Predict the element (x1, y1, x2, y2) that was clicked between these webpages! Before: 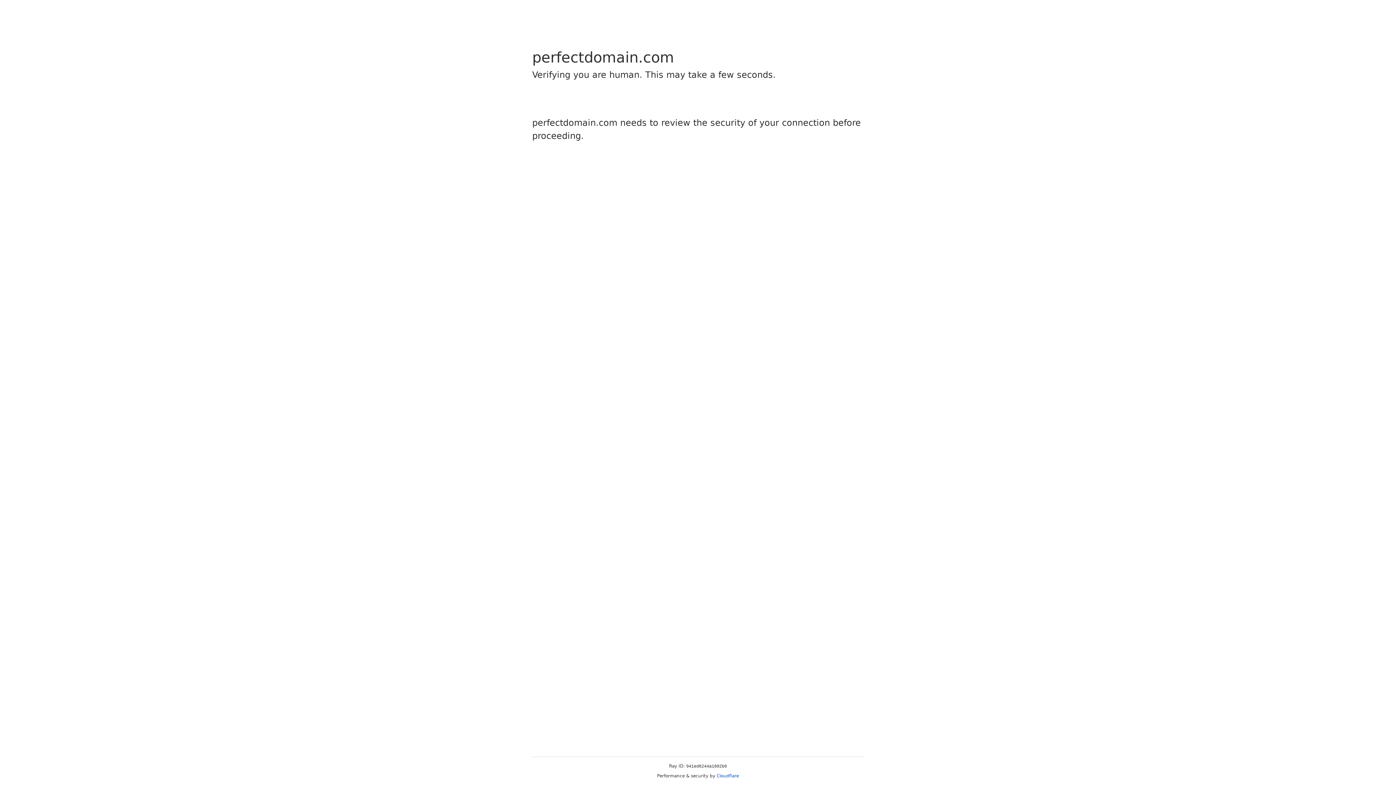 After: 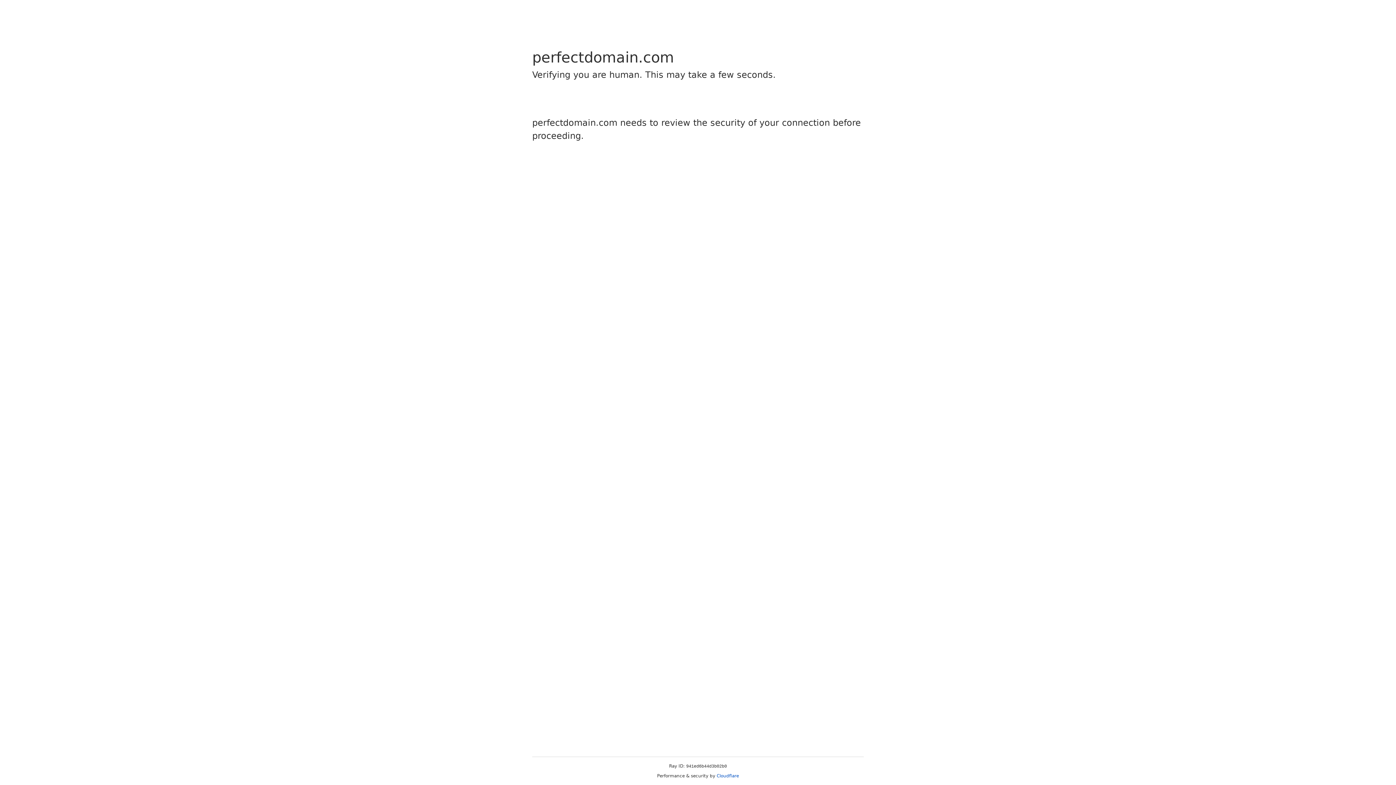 Action: label: Cloudflare bbox: (716, 773, 739, 778)